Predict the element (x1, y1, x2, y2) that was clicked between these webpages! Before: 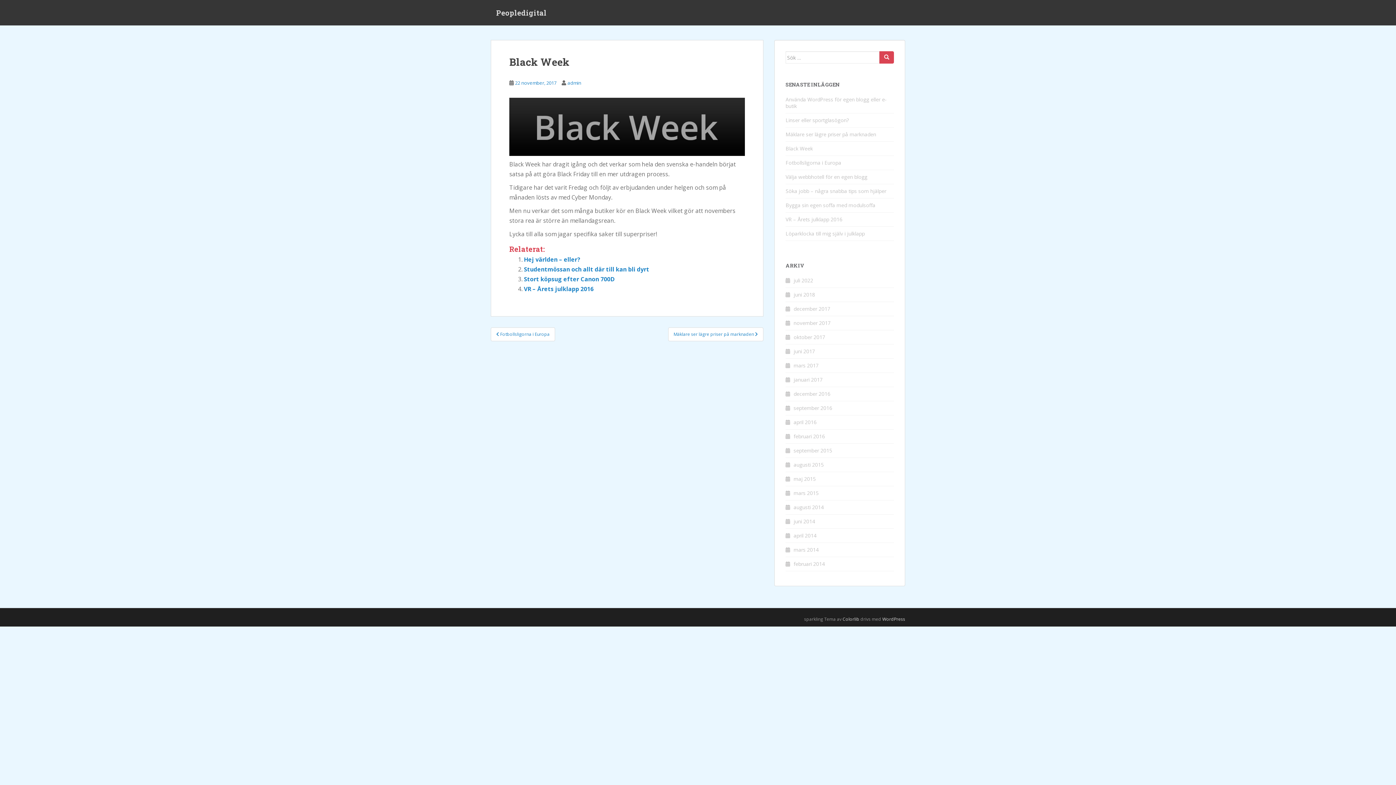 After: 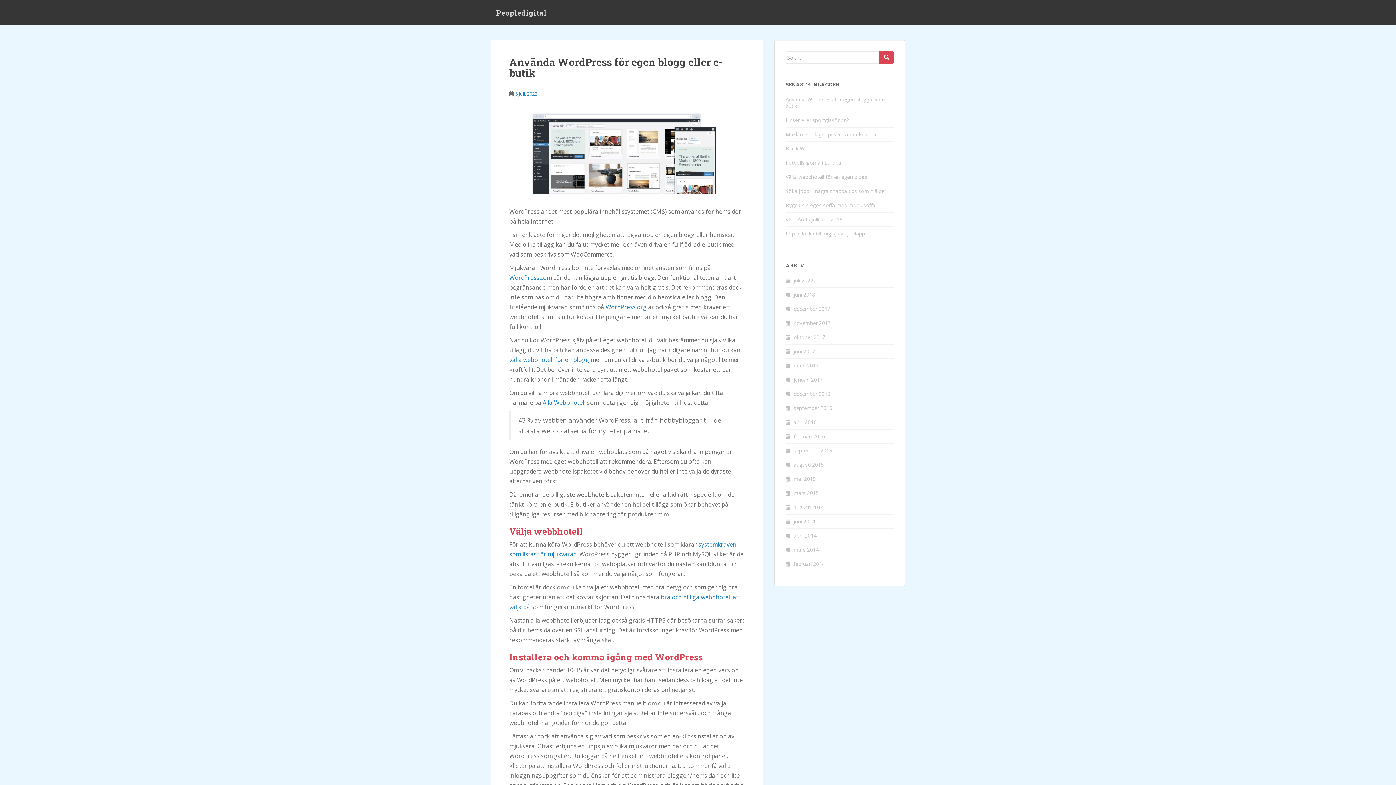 Action: bbox: (490, 3, 552, 21) label: Peopledigital